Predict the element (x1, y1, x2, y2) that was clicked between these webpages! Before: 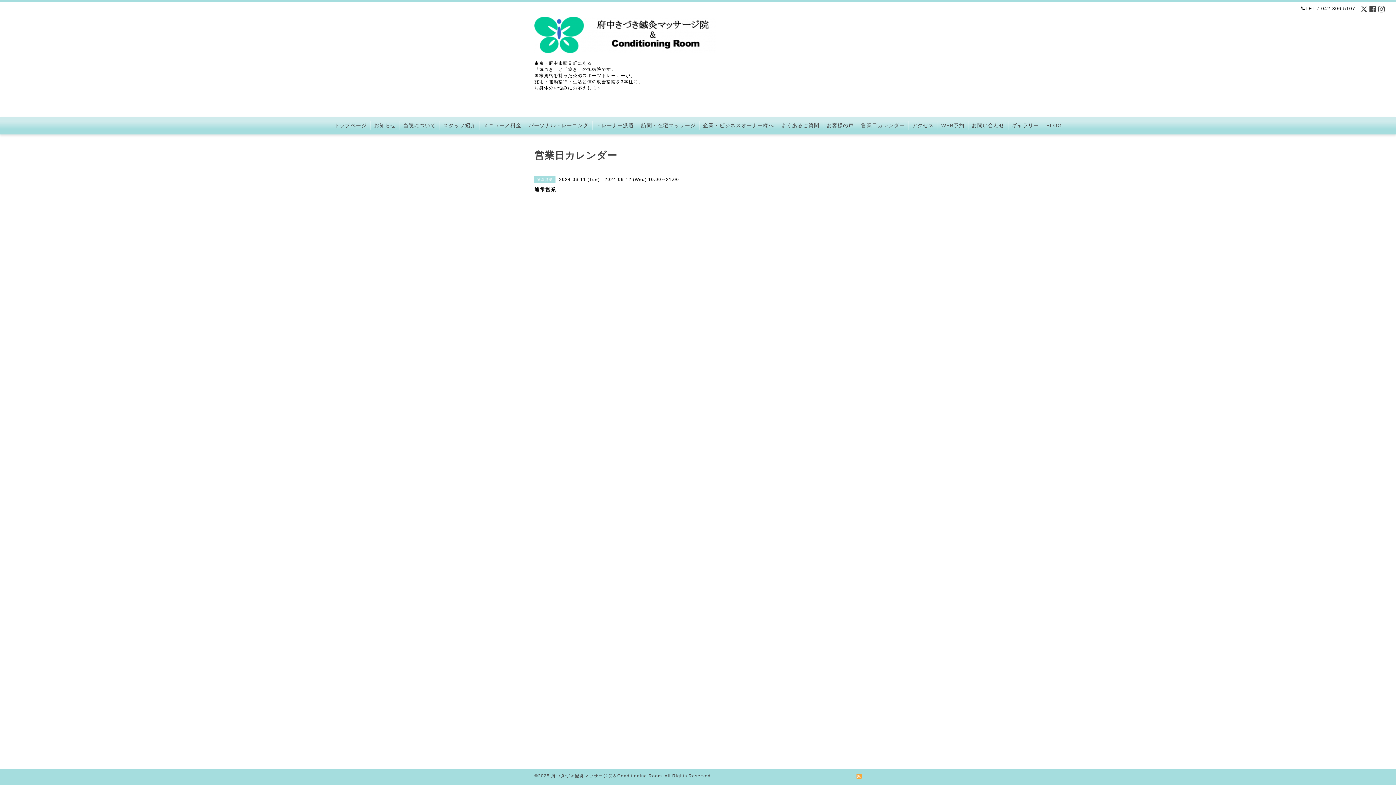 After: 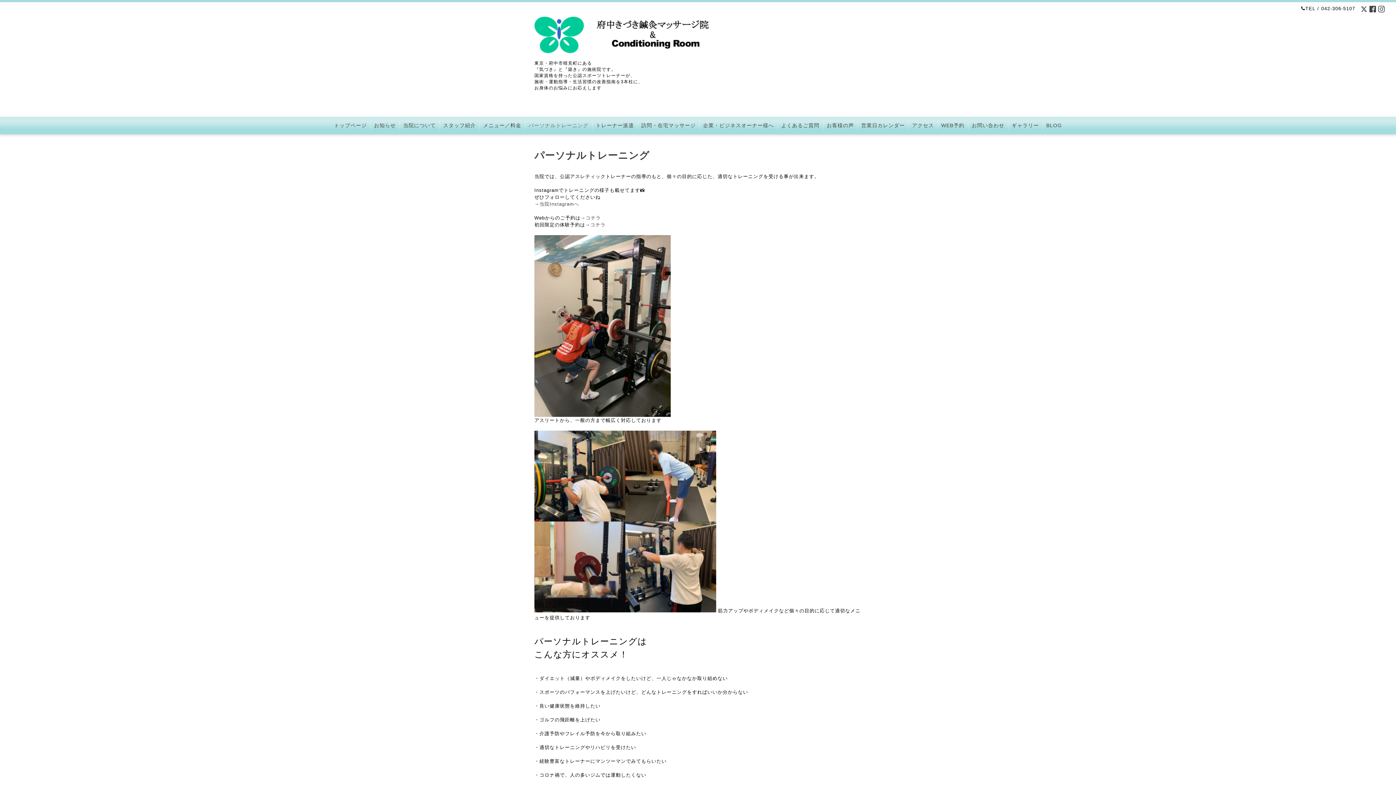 Action: label: パーソナルトレーニング bbox: (525, 121, 592, 130)